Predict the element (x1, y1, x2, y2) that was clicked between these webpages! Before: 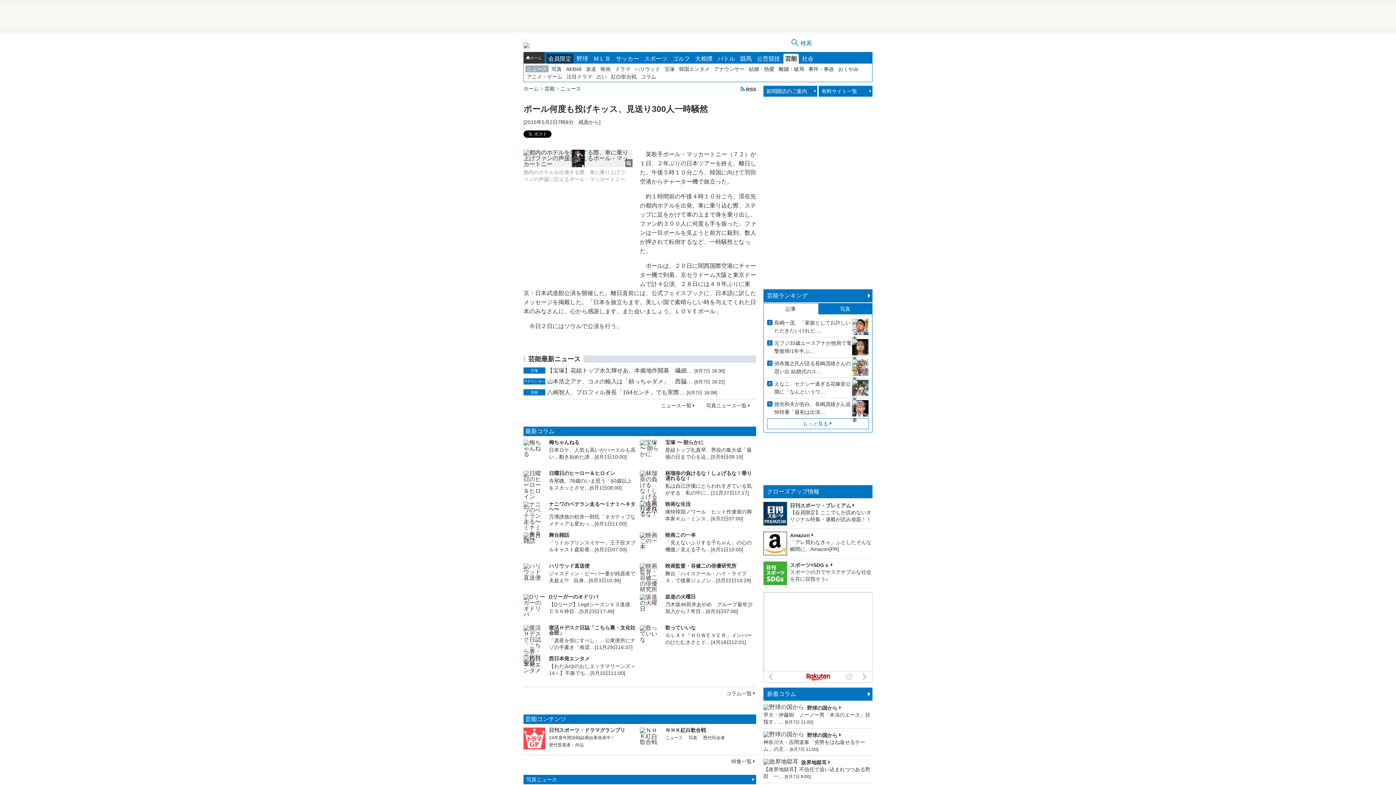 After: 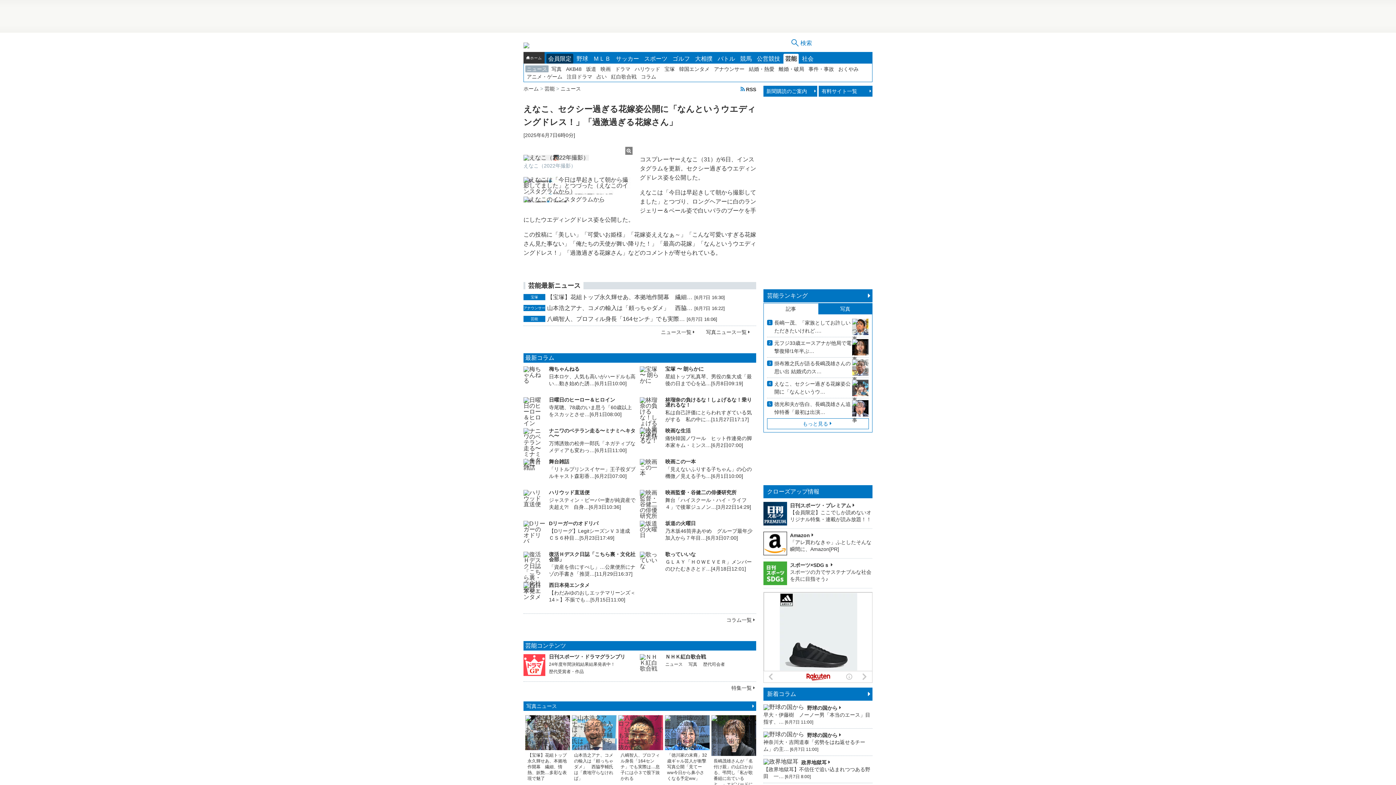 Action: bbox: (774, 380, 868, 396) label: えなこ、セクシー過ぎる花嫁姿公開に「なんというウ…